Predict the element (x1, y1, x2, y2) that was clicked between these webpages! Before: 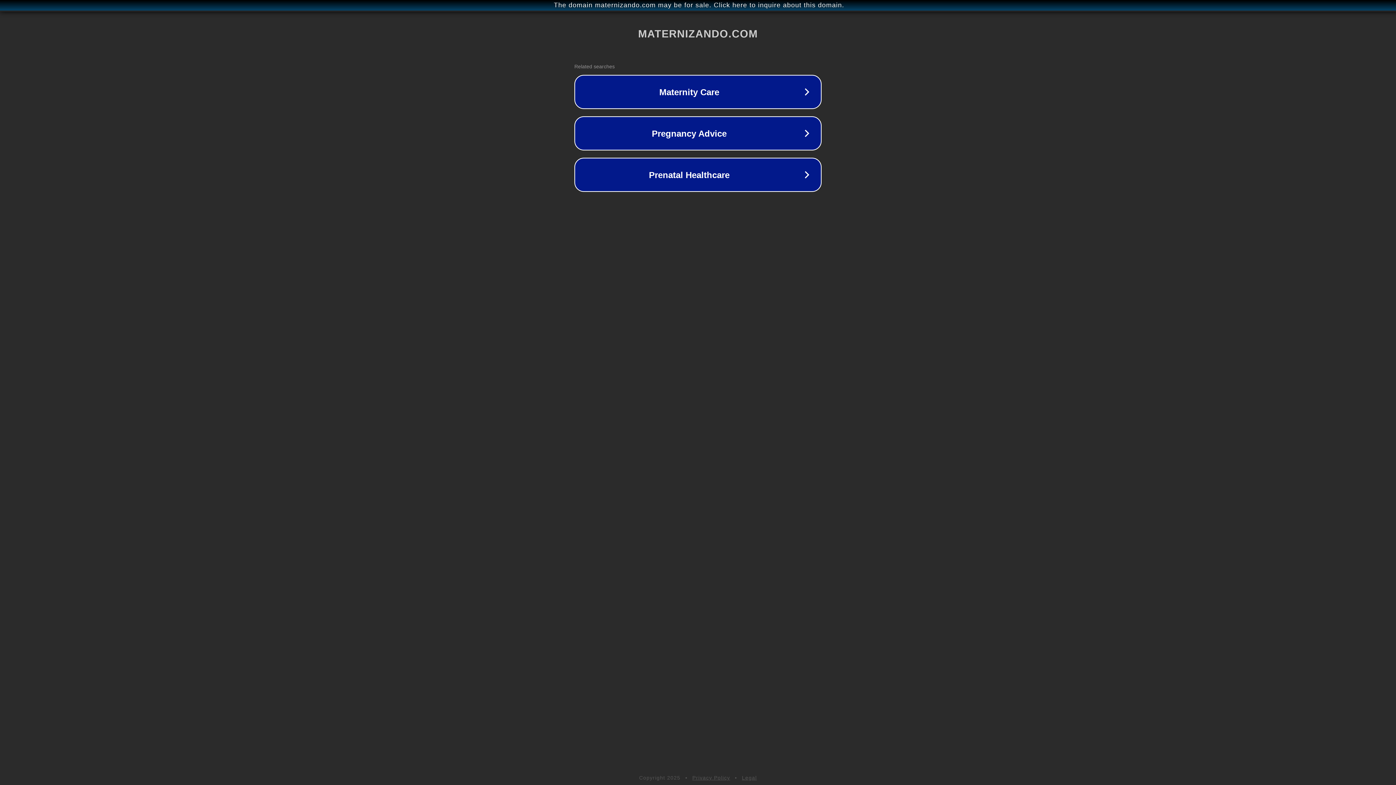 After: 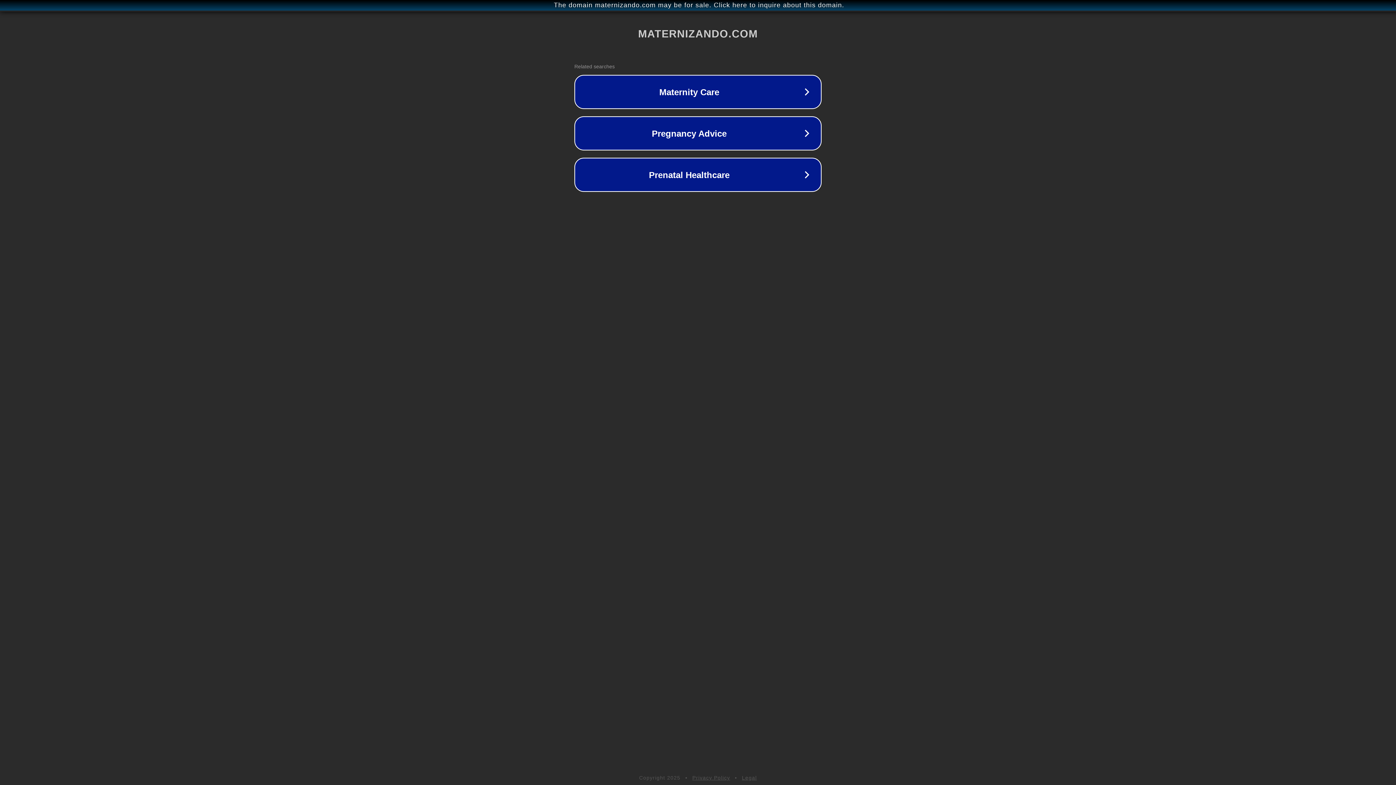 Action: bbox: (692, 775, 730, 781) label: Privacy Policy